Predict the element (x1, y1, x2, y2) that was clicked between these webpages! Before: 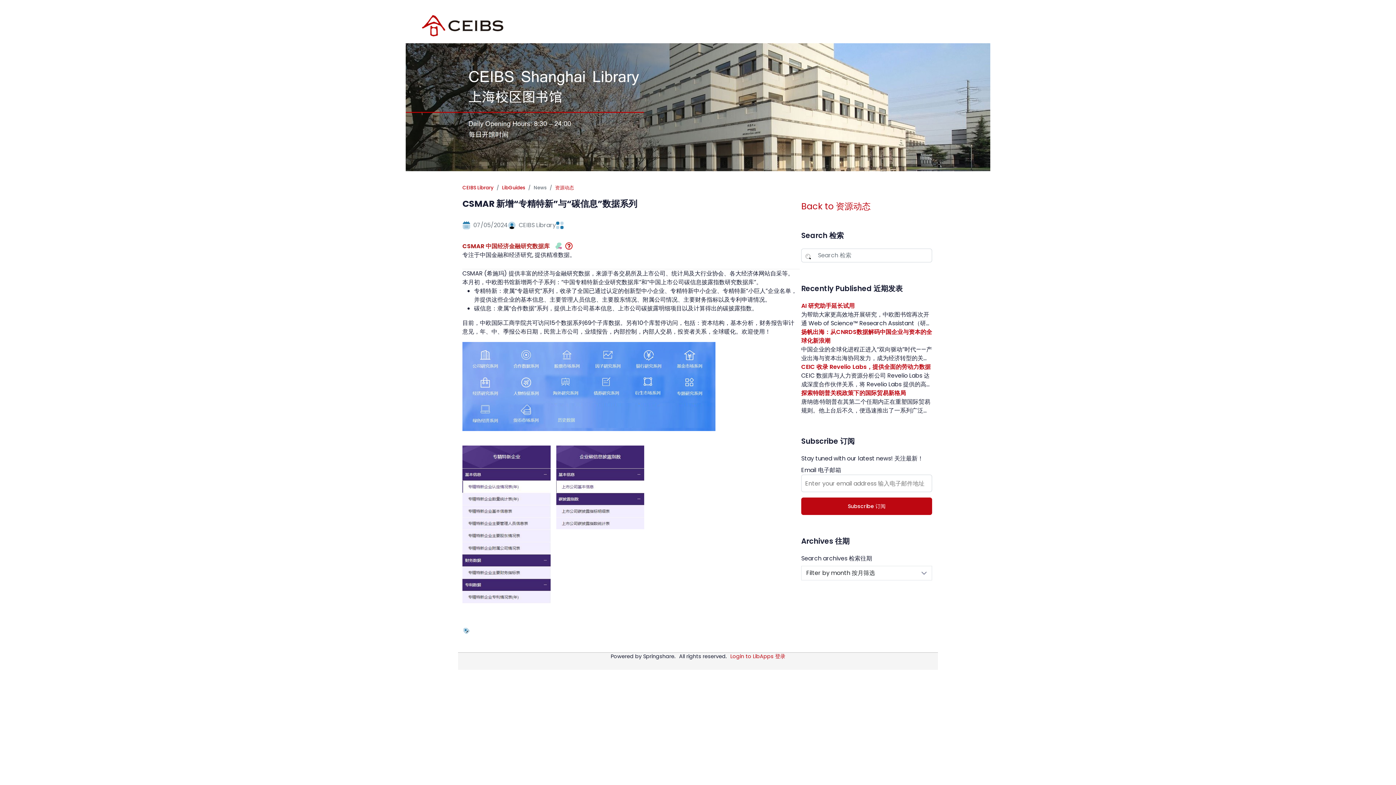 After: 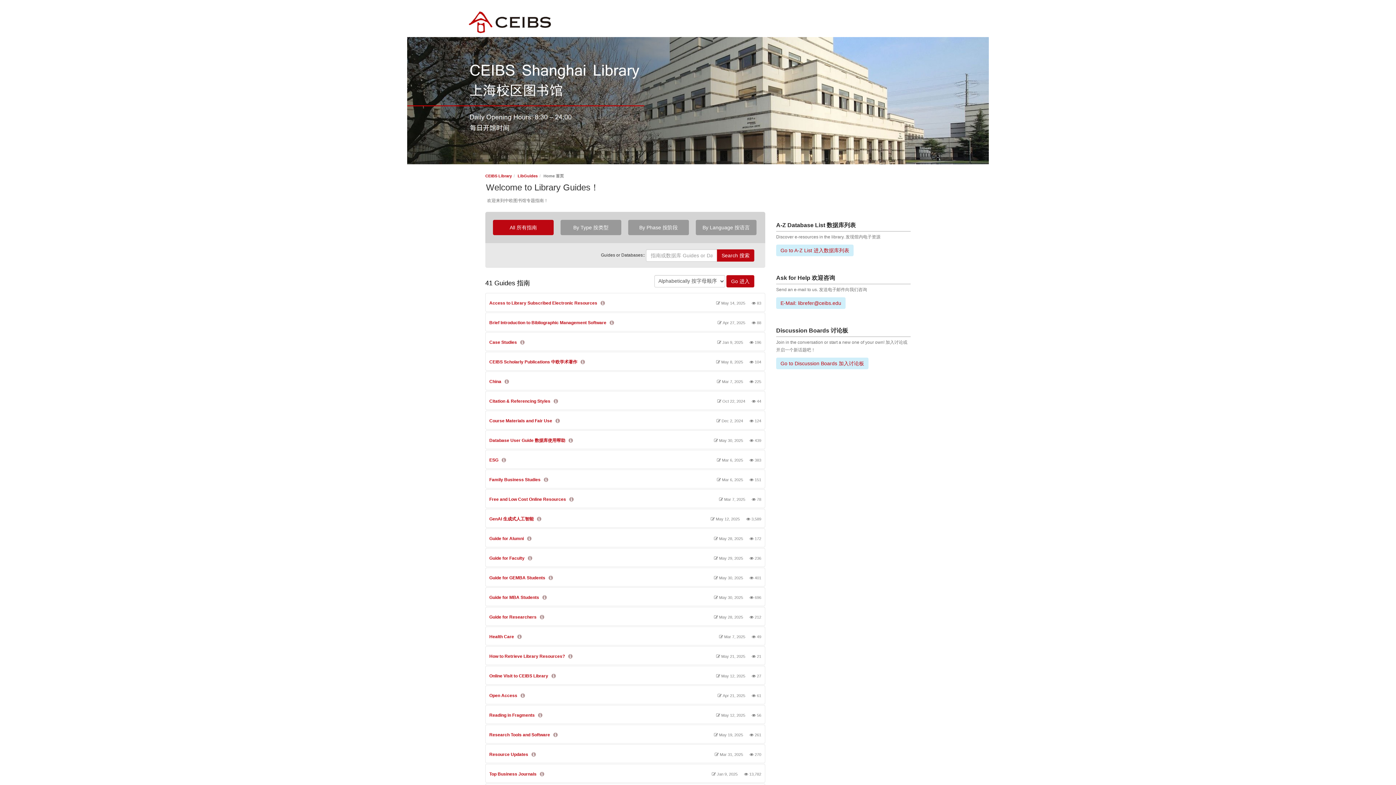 Action: label: LibGuides bbox: (502, 184, 525, 191)